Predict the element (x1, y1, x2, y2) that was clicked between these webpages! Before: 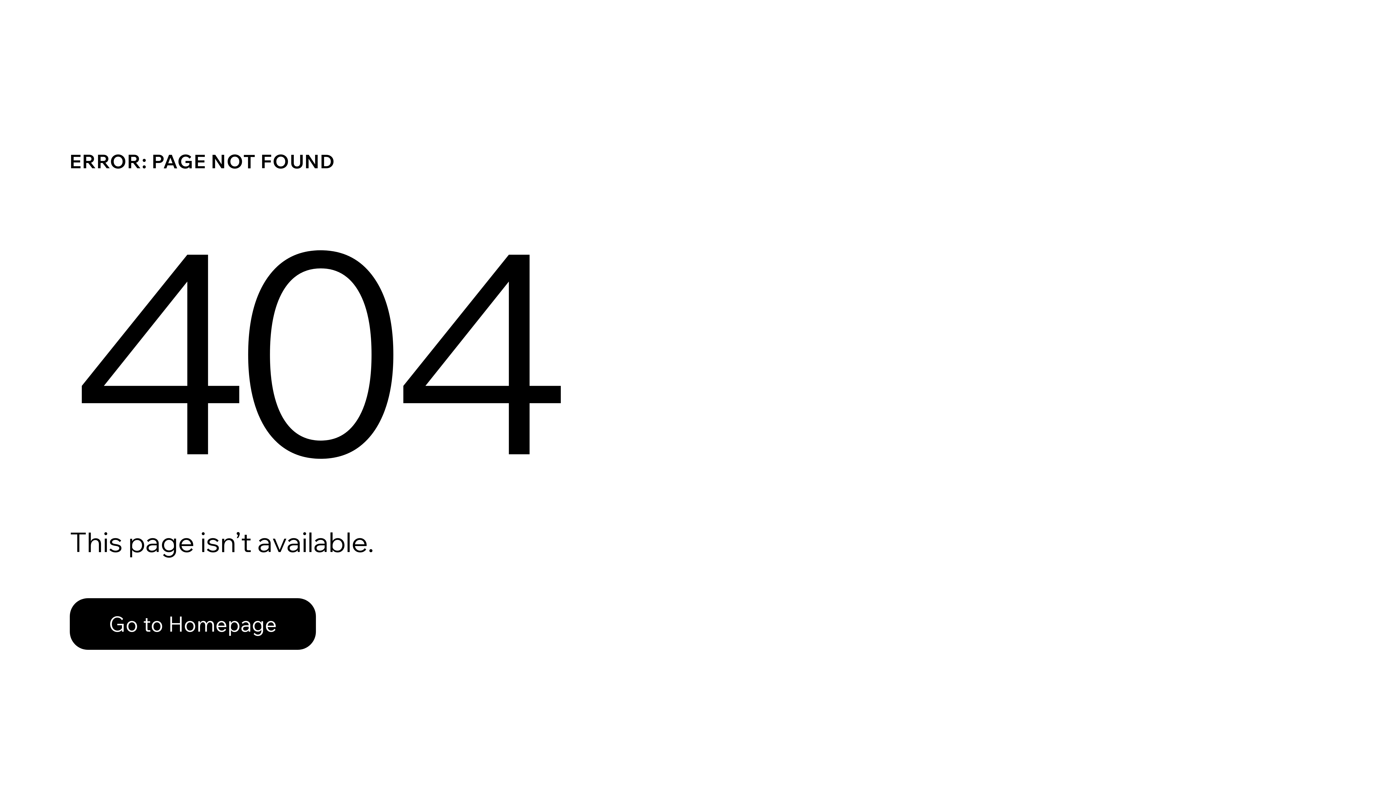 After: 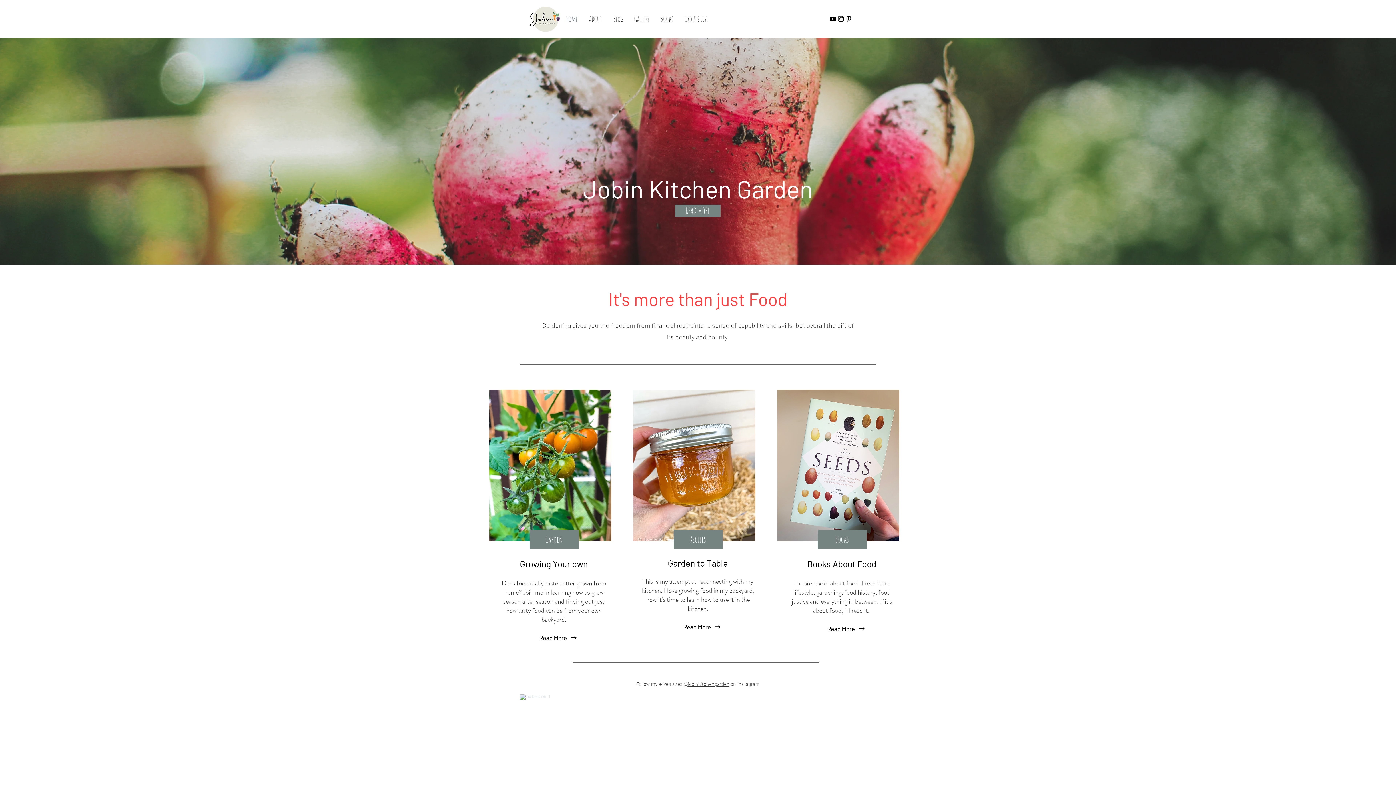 Action: label: Go to Homepage bbox: (69, 598, 316, 650)